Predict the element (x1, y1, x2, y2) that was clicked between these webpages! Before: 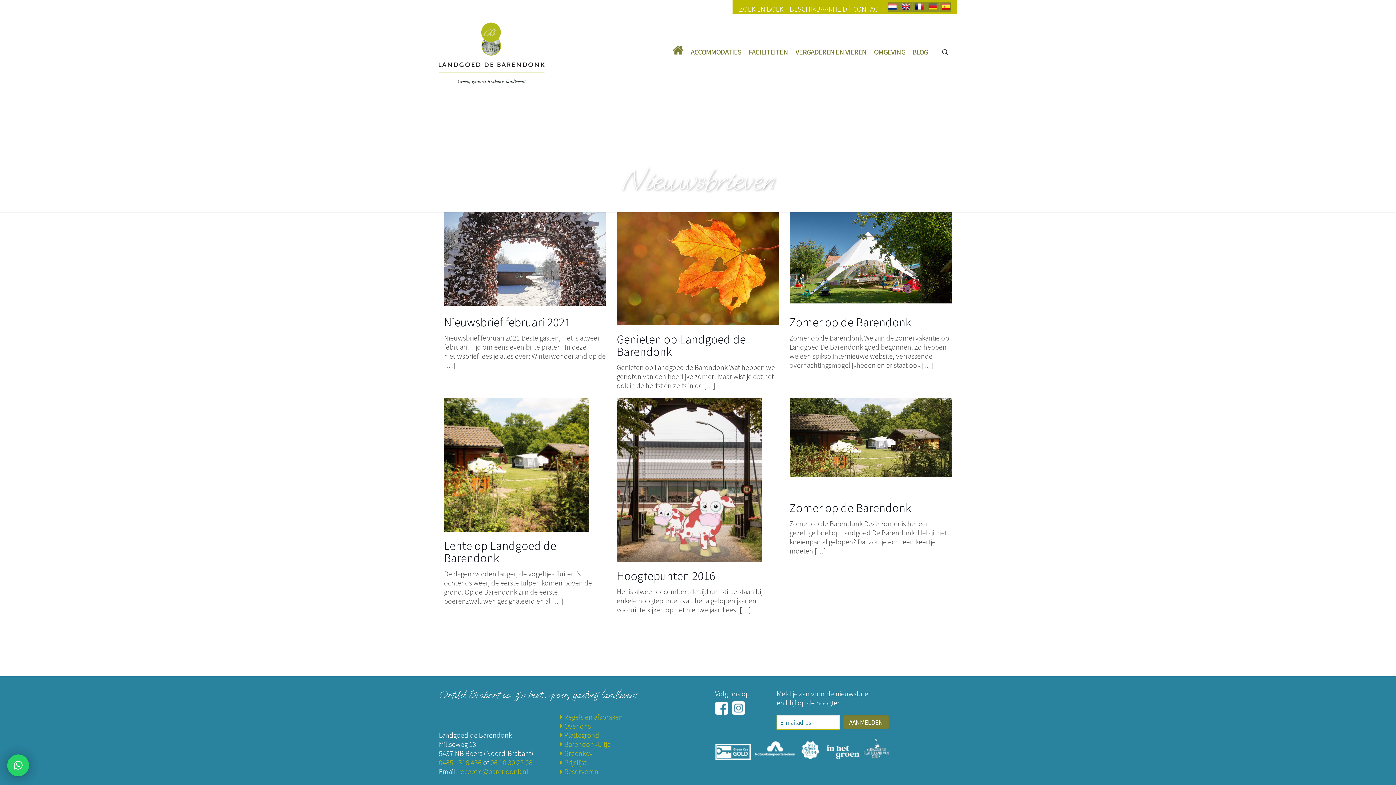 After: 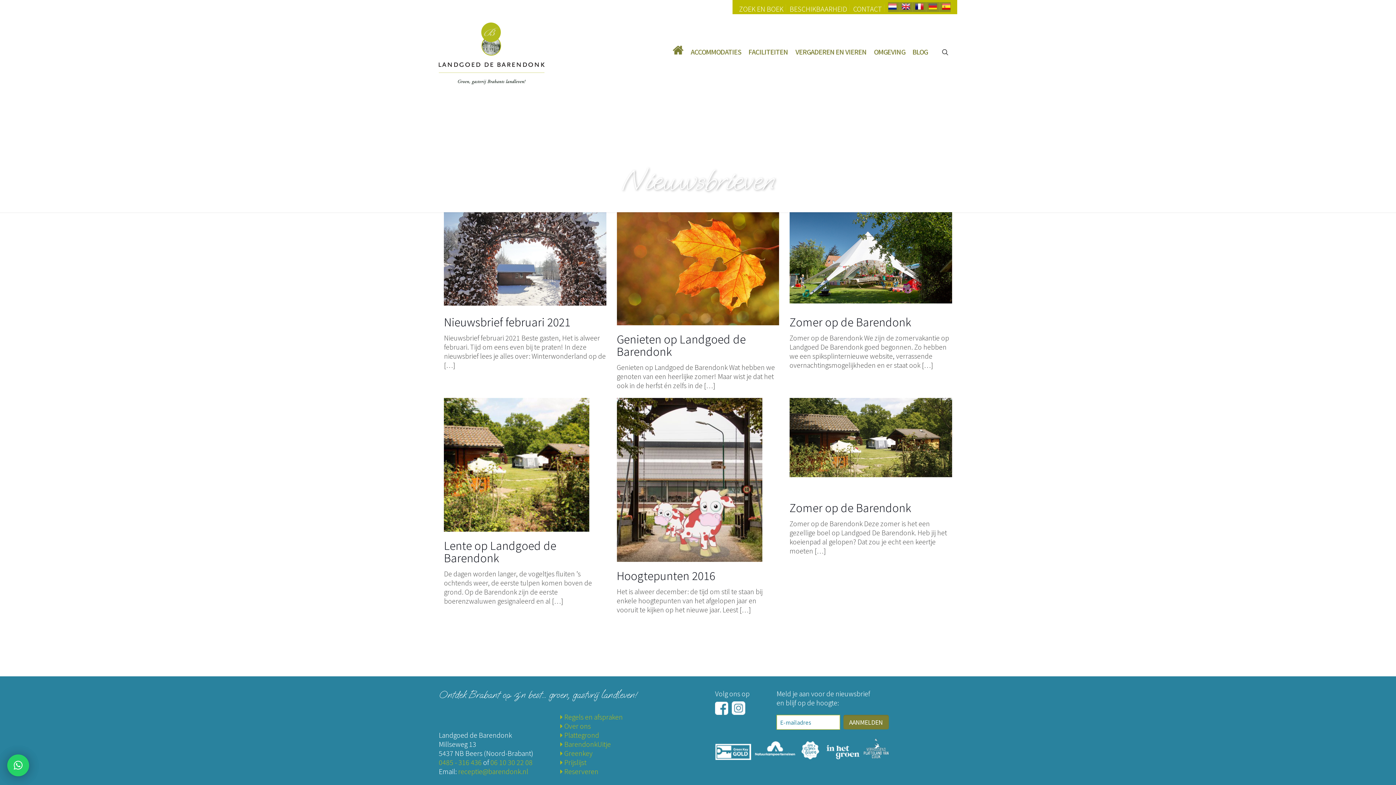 Action: bbox: (888, 3, 897, 12)